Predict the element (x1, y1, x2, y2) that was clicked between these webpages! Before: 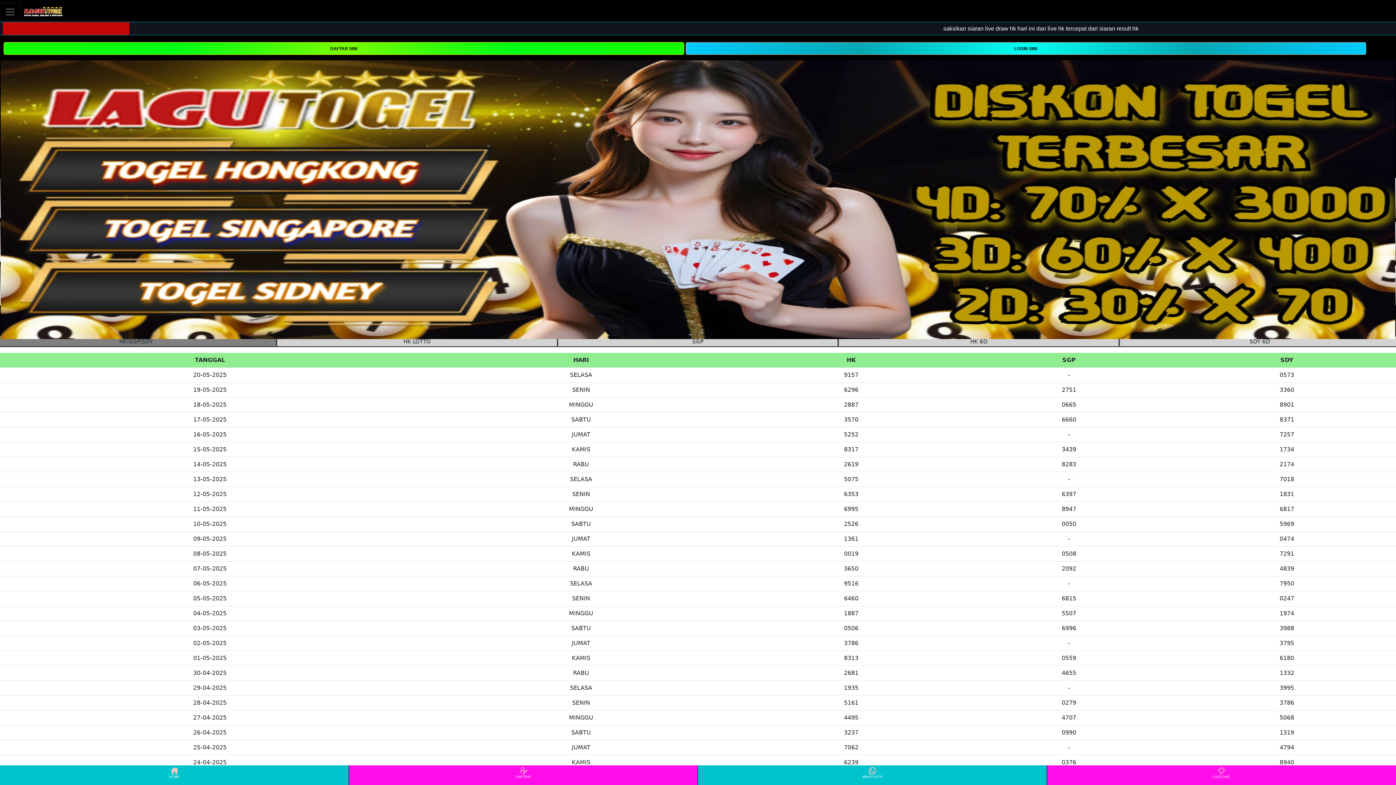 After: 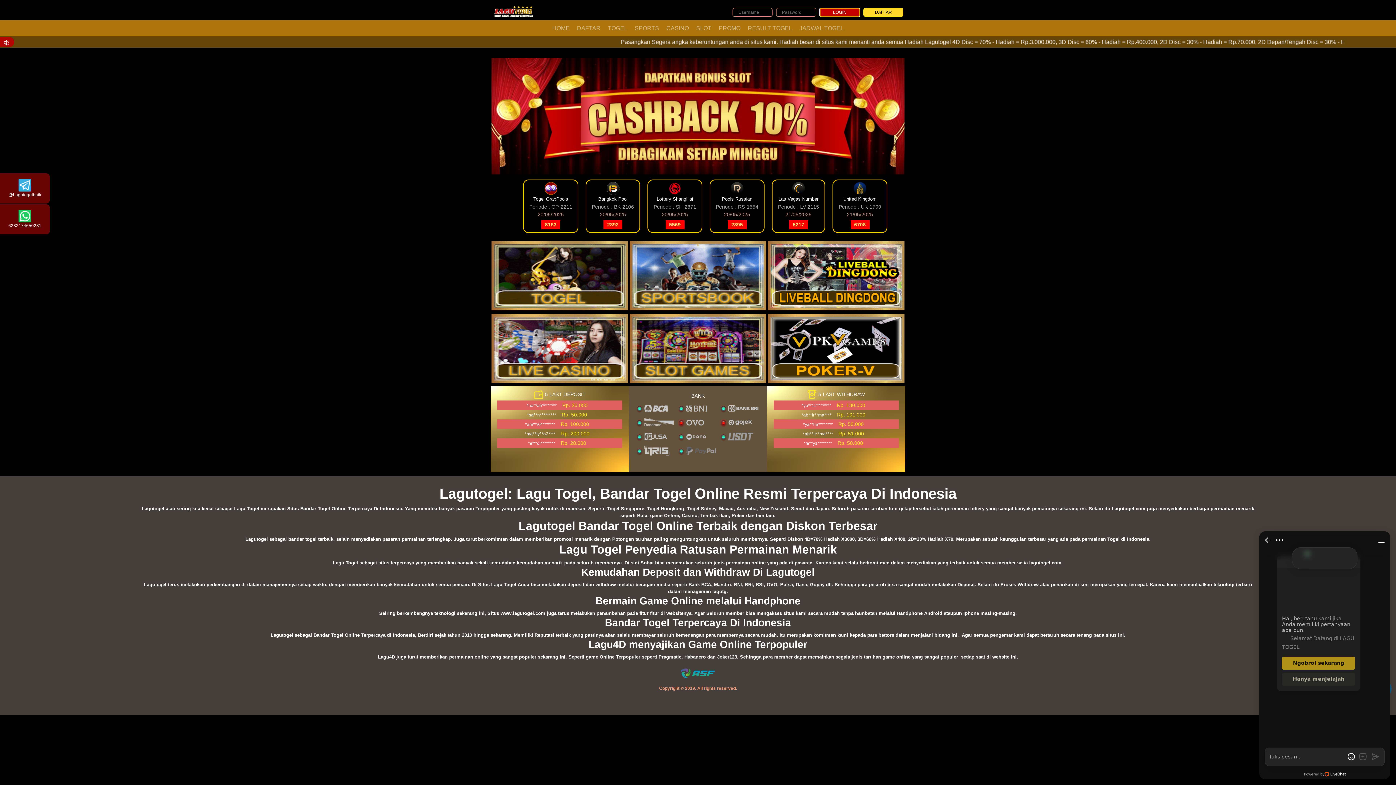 Action: label: HOME bbox: (0, 766, 348, 784)